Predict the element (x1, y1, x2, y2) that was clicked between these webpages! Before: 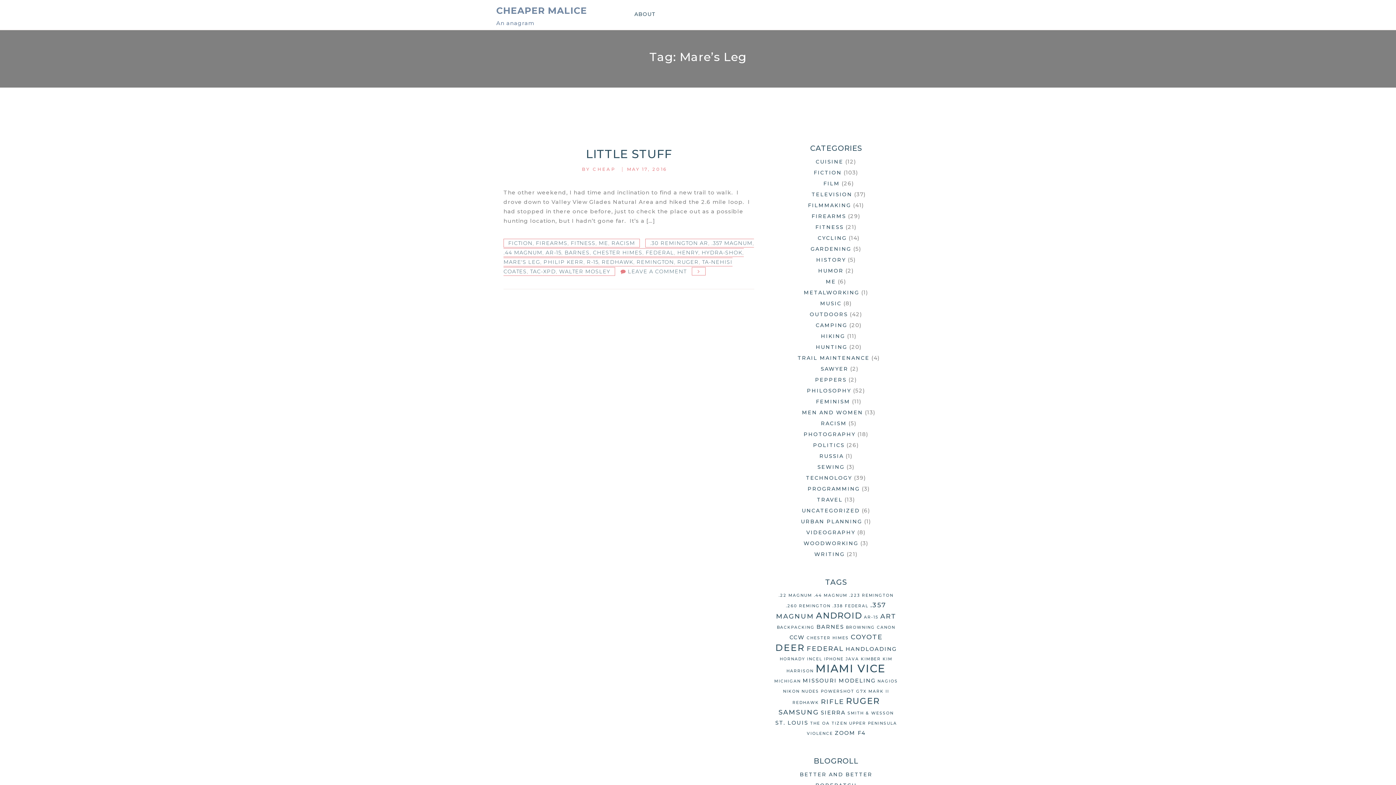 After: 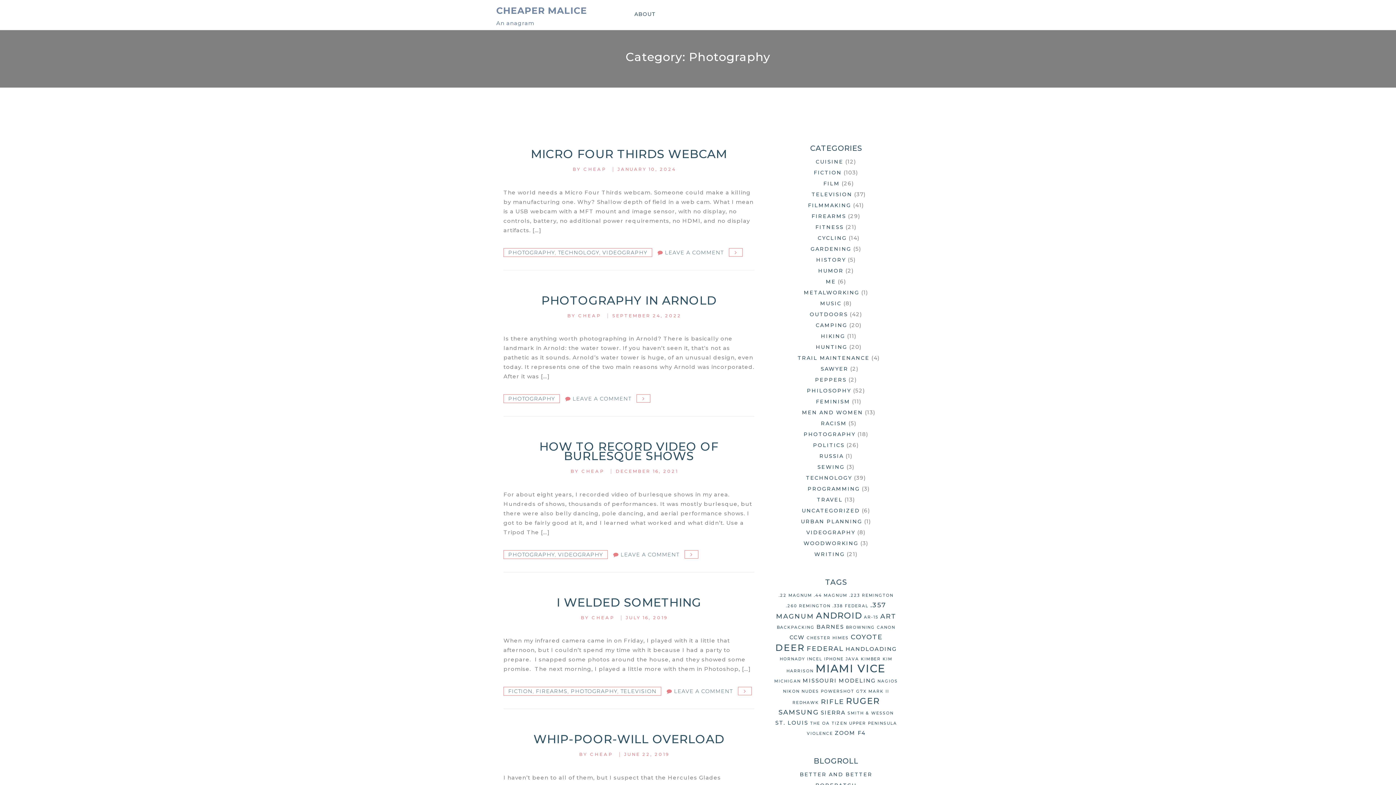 Action: bbox: (803, 431, 855, 437) label: PHOTOGRAPHY